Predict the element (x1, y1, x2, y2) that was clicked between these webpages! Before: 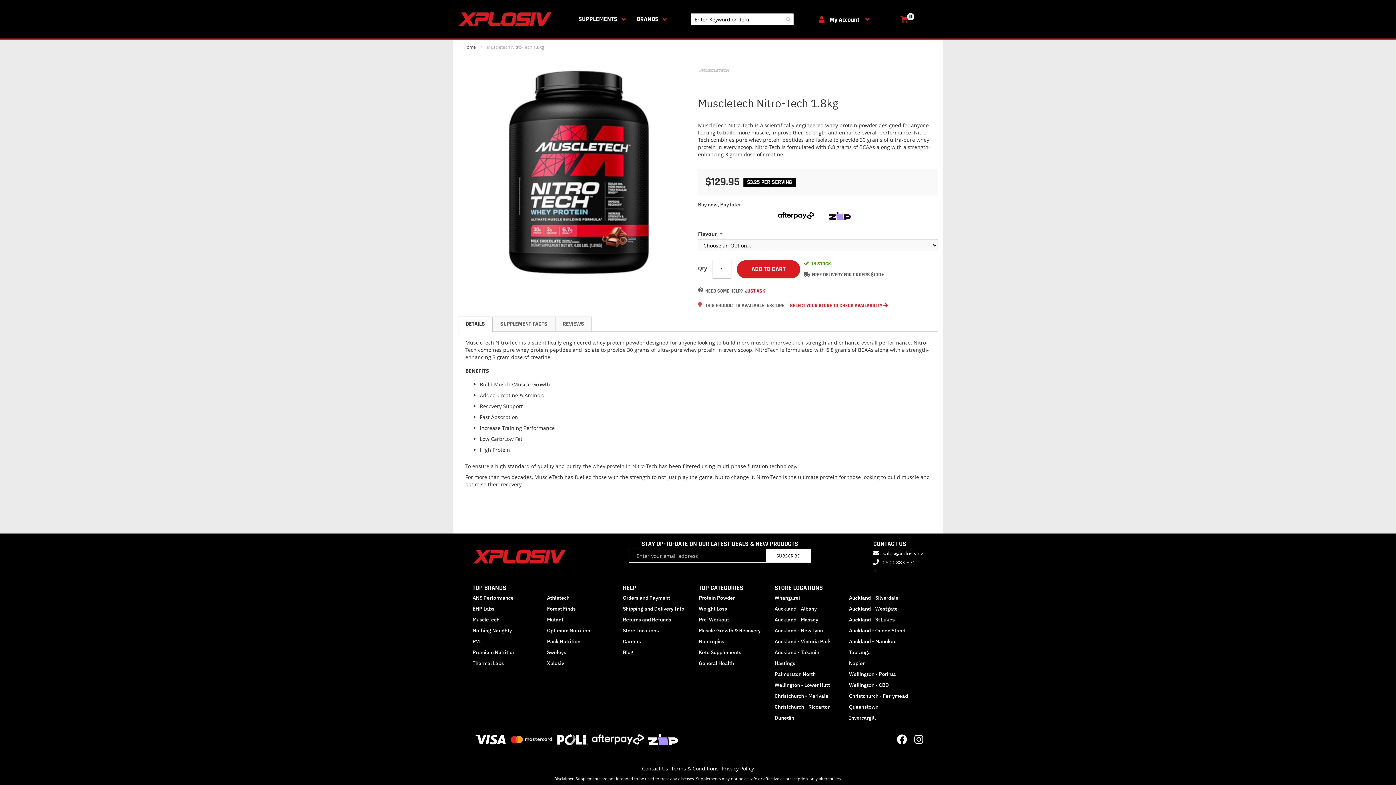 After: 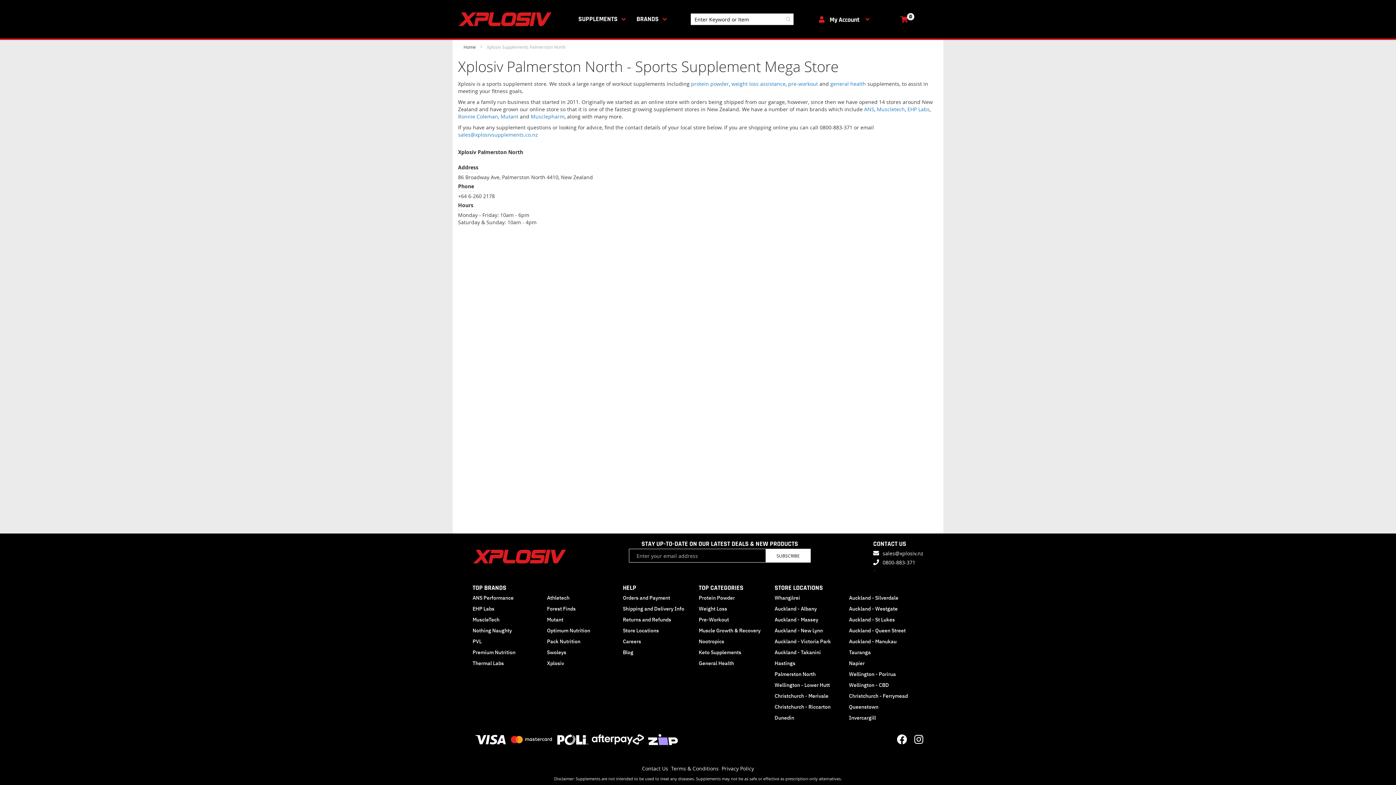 Action: bbox: (774, 671, 815, 677) label: Palmerston North